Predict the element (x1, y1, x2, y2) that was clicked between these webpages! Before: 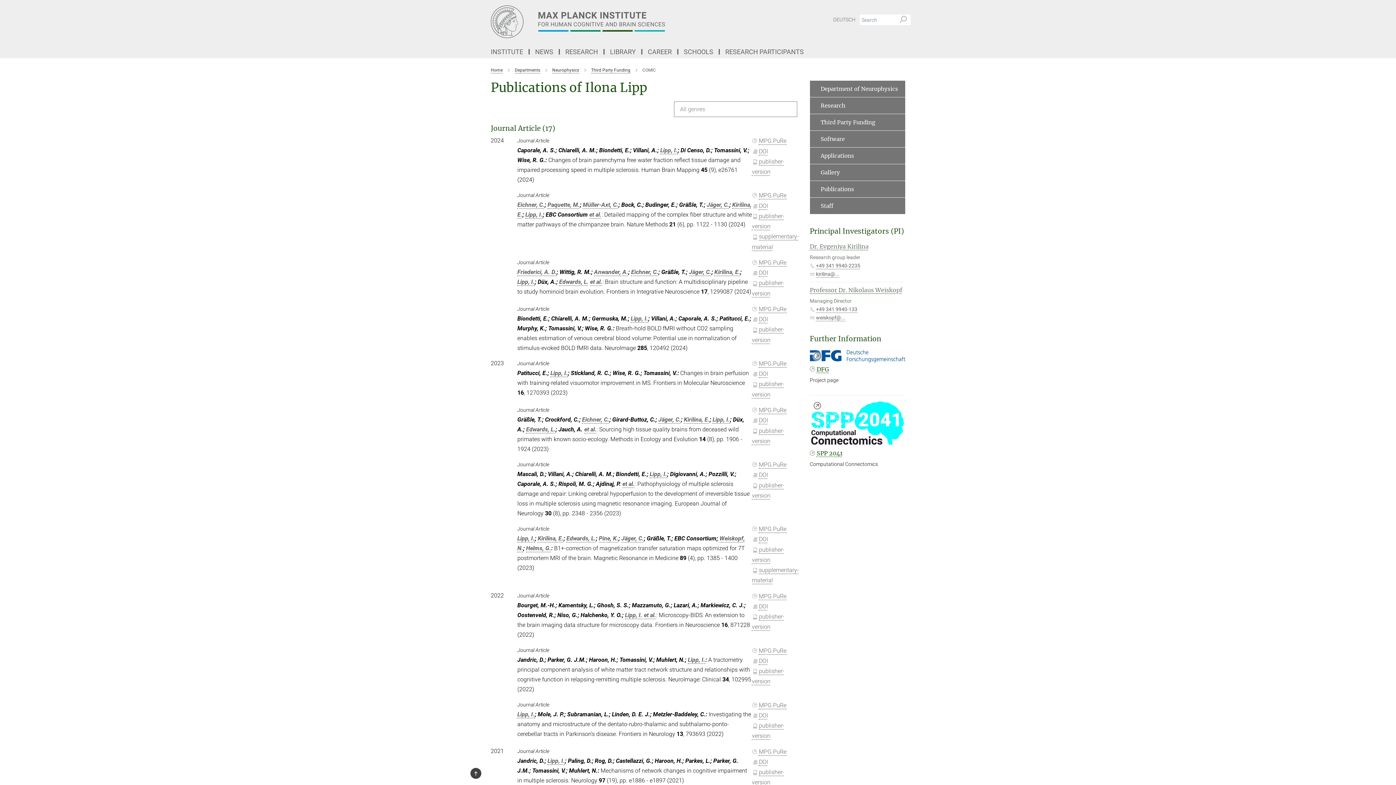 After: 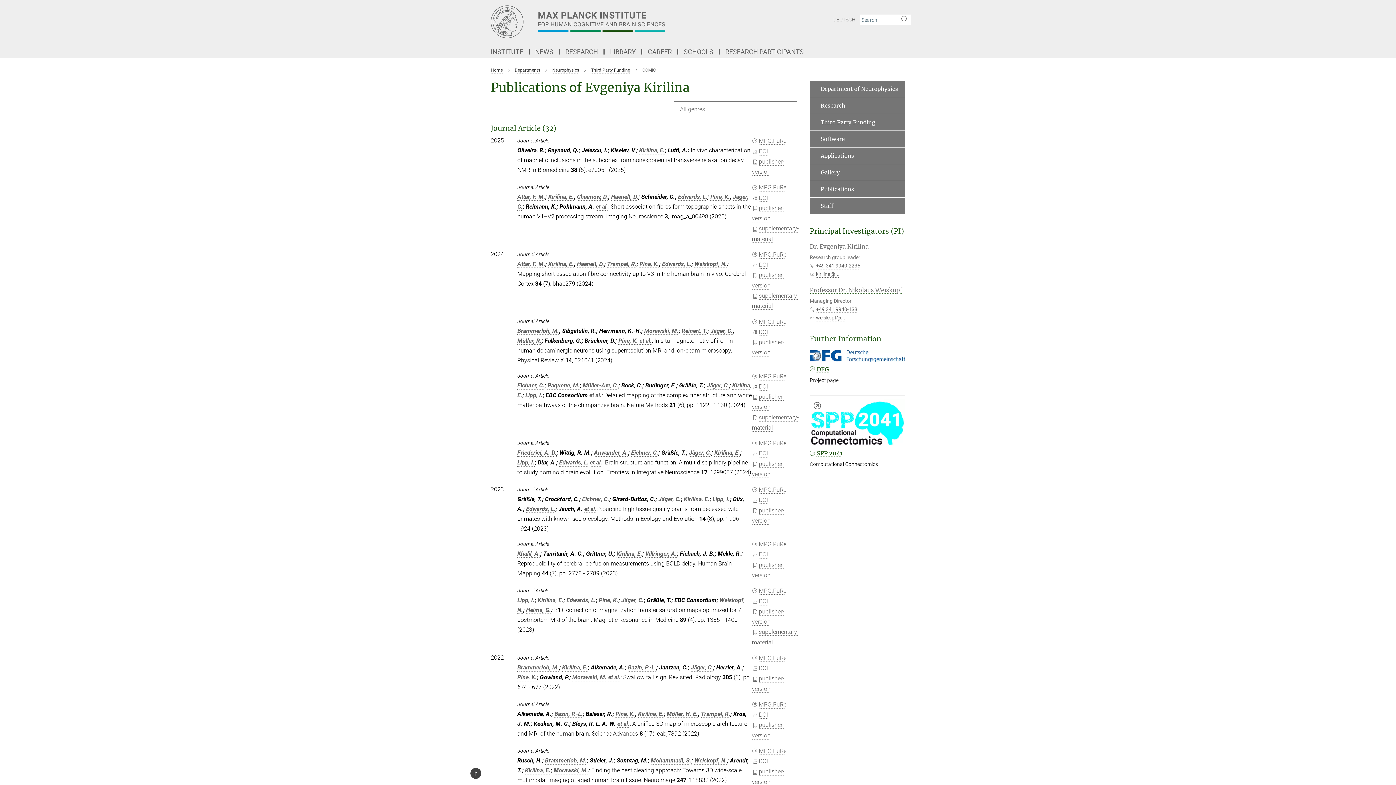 Action: label: Kirilina, E. bbox: (537, 535, 563, 542)